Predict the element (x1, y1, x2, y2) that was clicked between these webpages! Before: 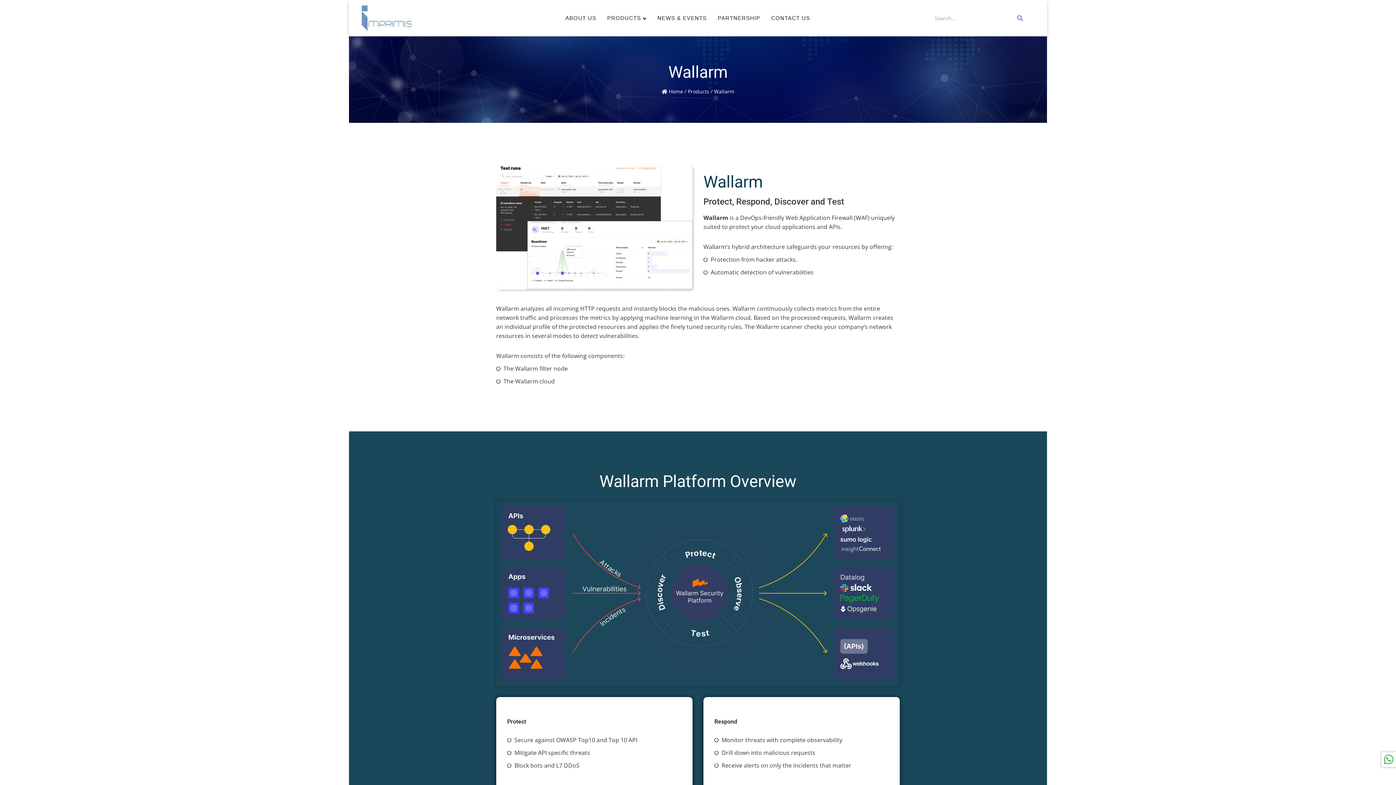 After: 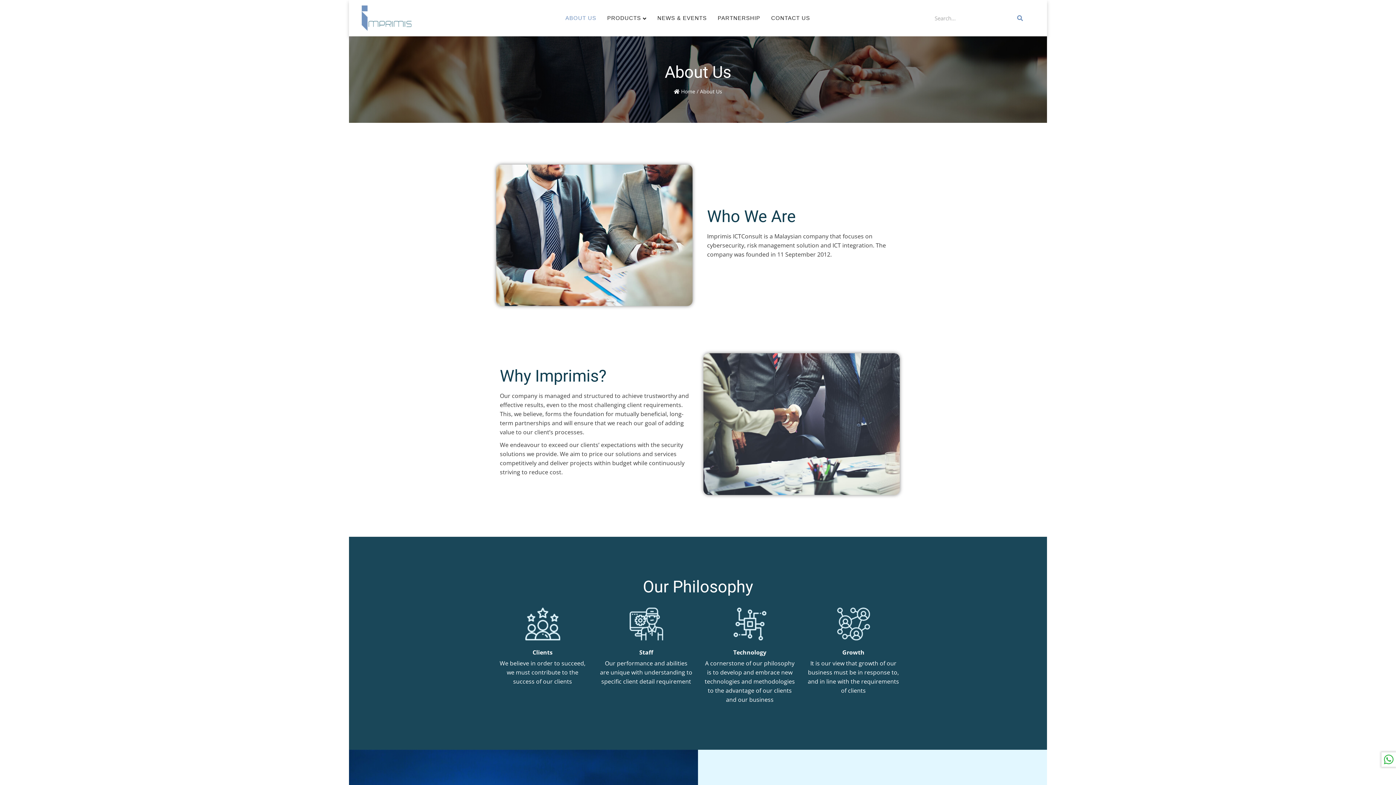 Action: bbox: (565, 10, 596, 25) label: ABOUT US